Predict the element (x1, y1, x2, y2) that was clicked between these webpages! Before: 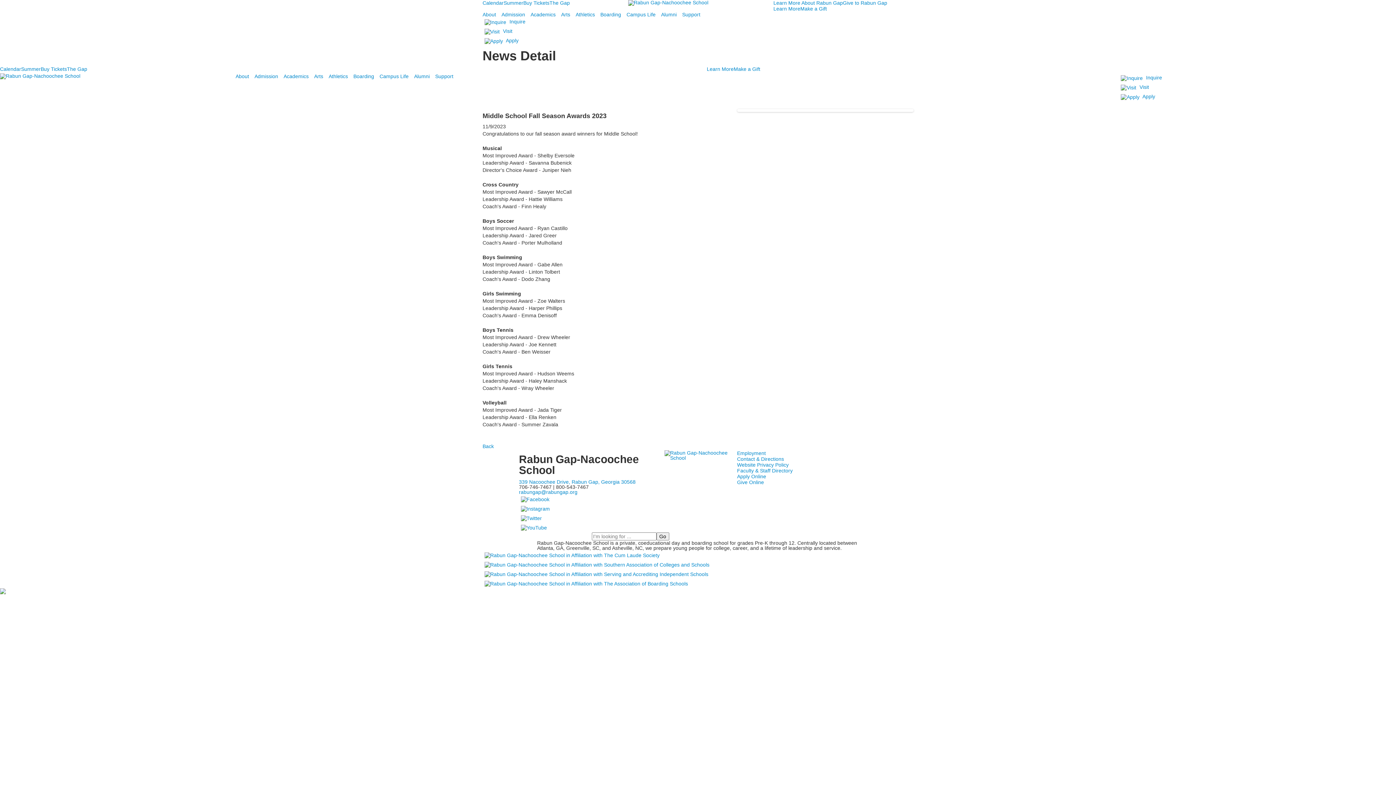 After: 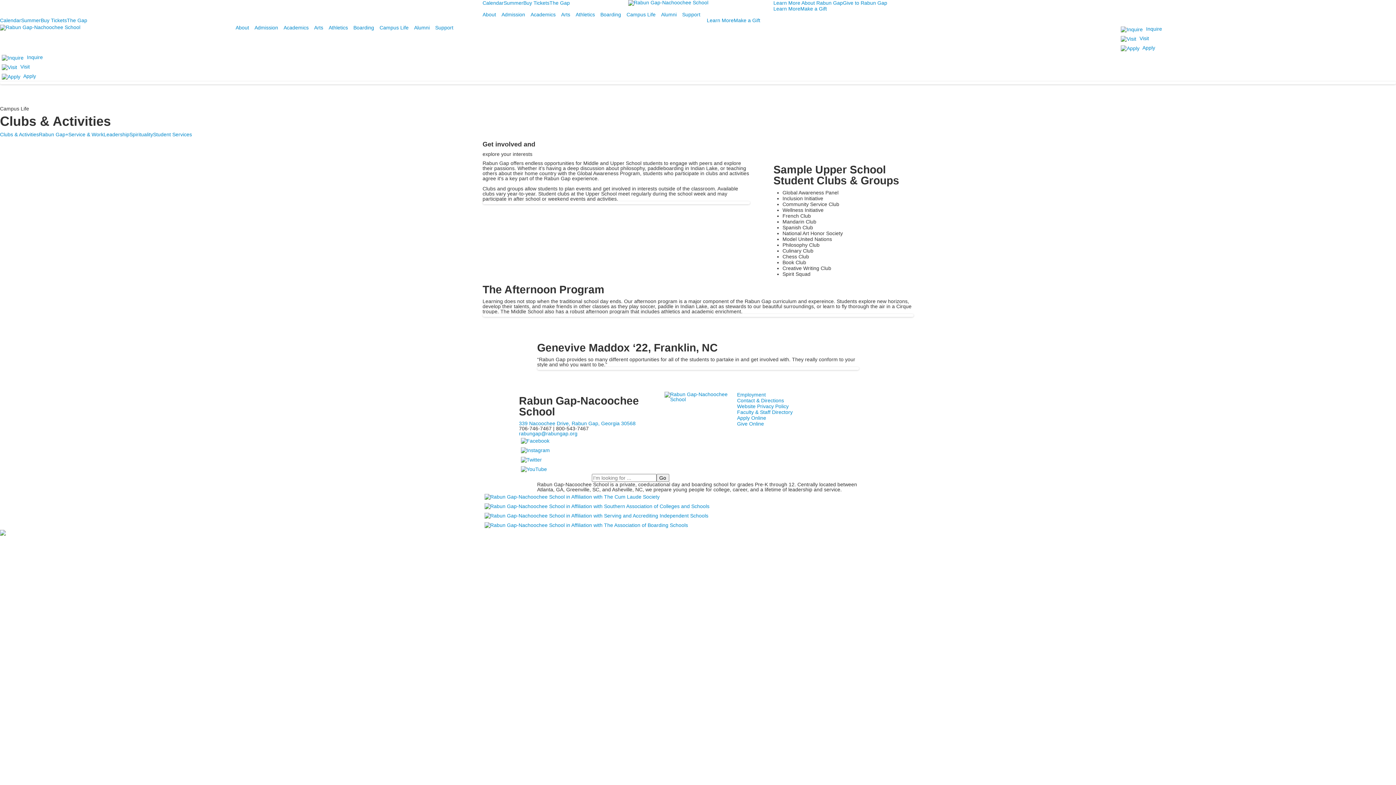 Action: bbox: (626, 11, 661, 17) label: Campus Life